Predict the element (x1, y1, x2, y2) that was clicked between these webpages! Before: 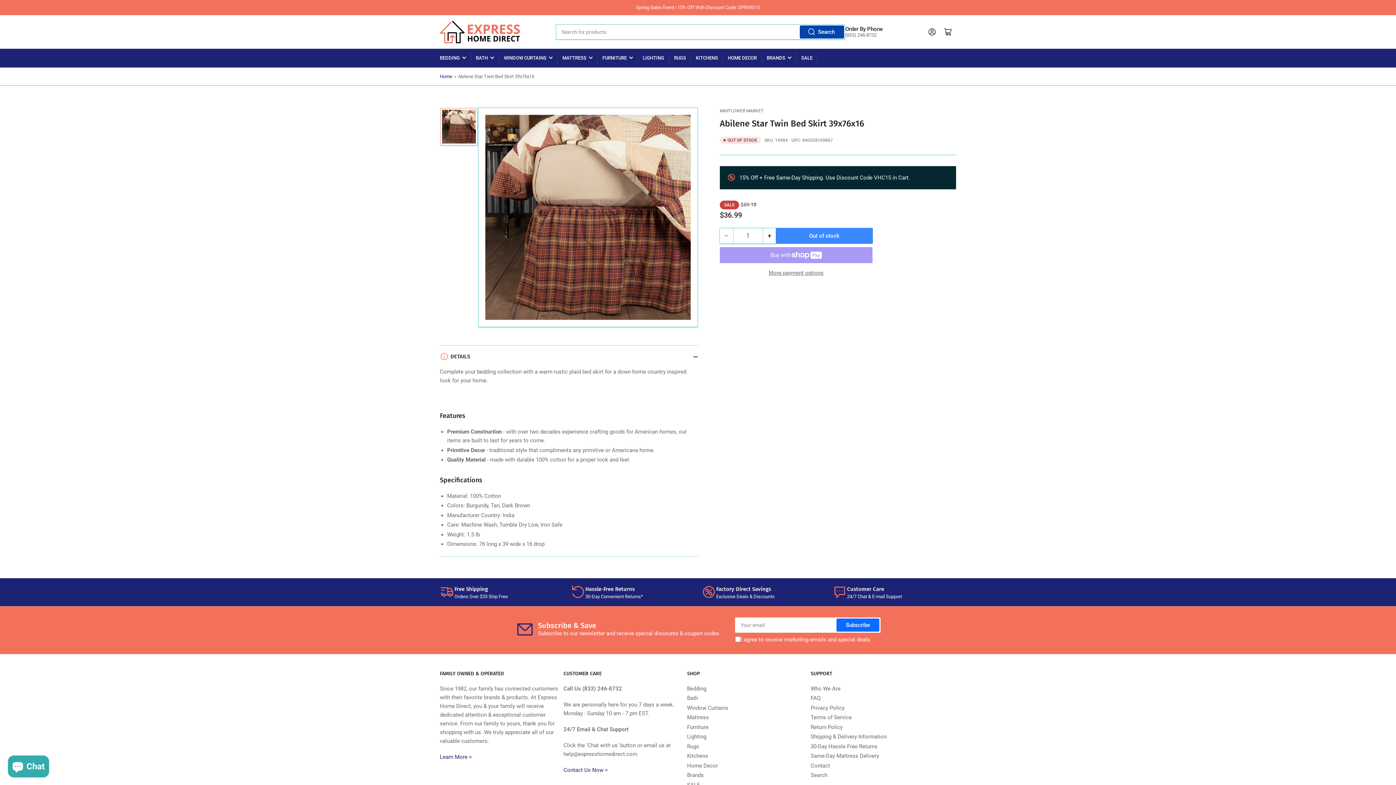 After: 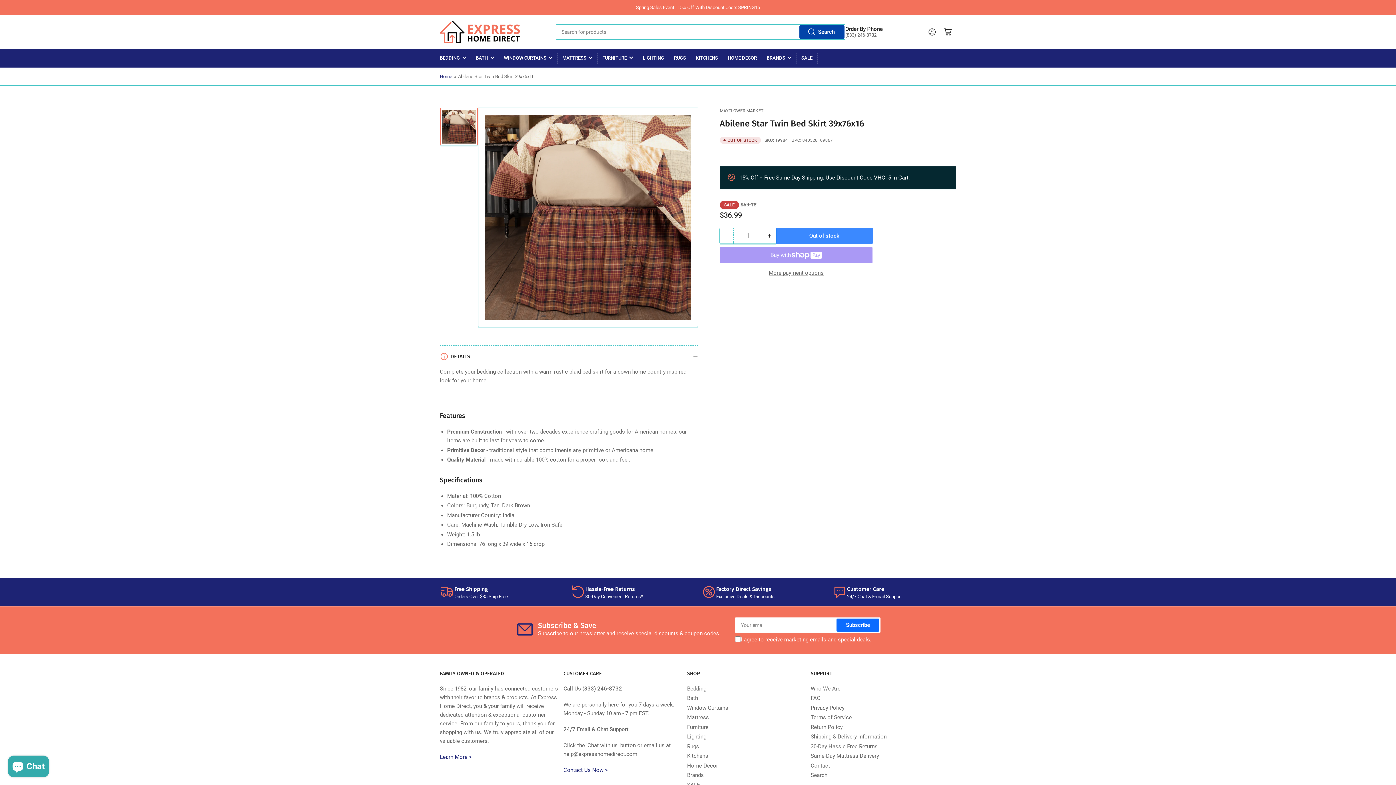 Action: bbox: (800, 25, 844, 38) label: Search